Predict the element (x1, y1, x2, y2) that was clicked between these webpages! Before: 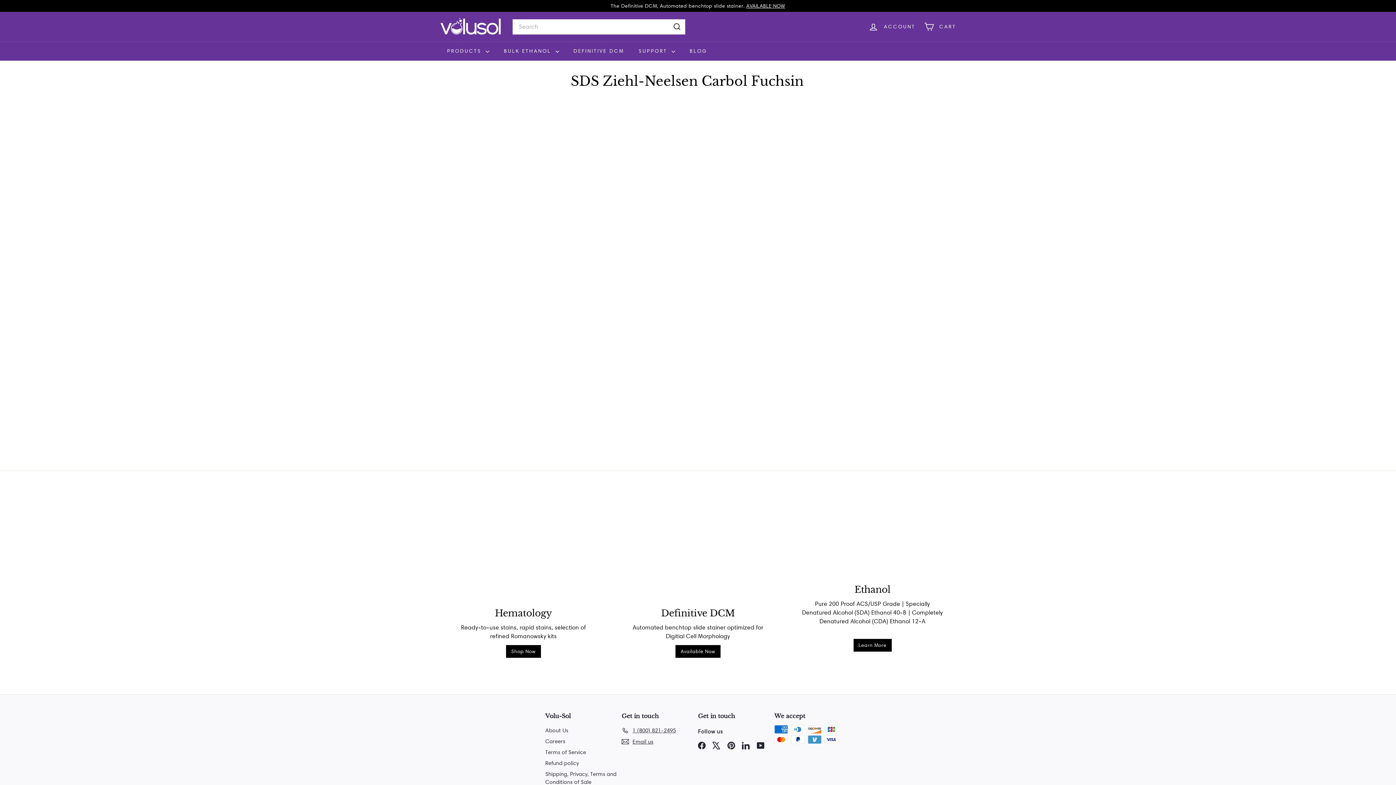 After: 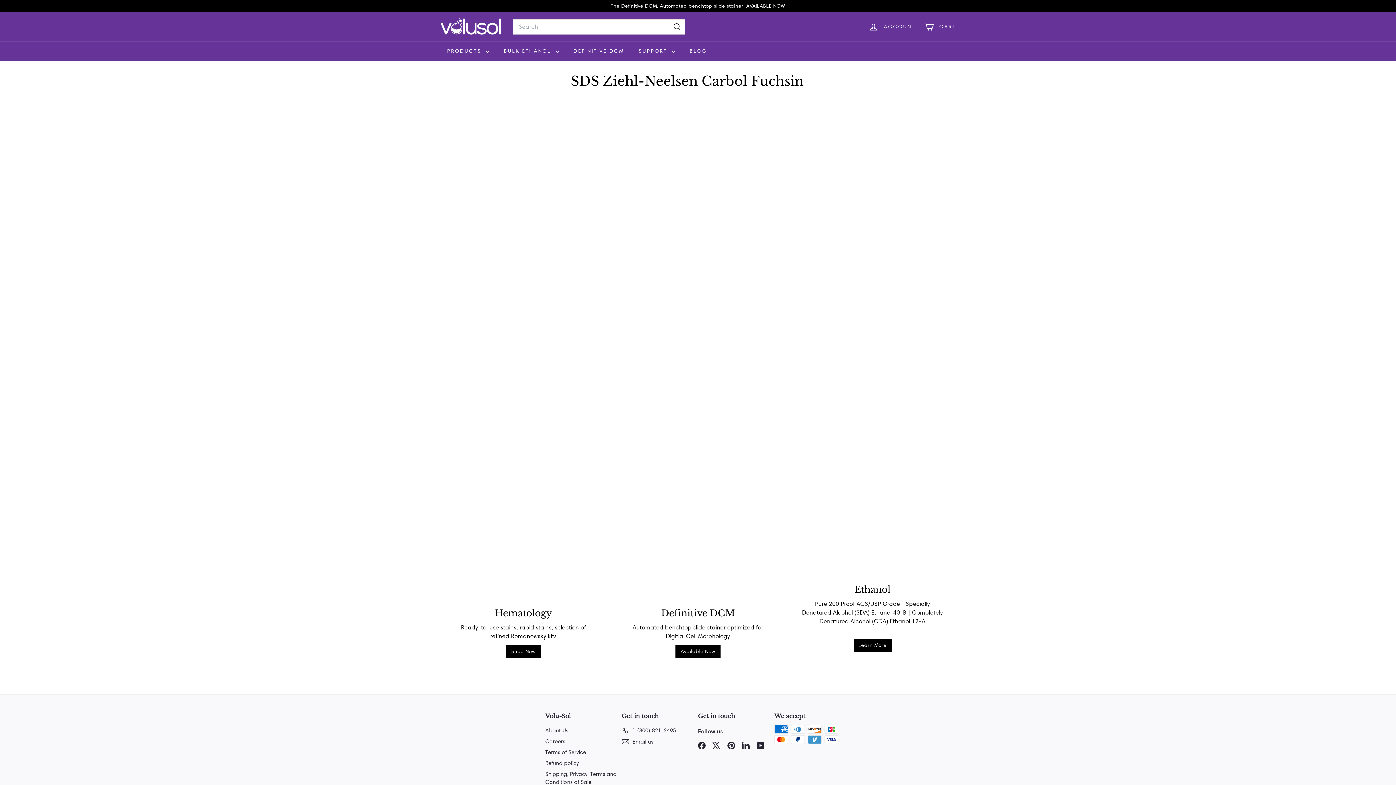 Action: bbox: (727, 741, 735, 749) label: Pinterest